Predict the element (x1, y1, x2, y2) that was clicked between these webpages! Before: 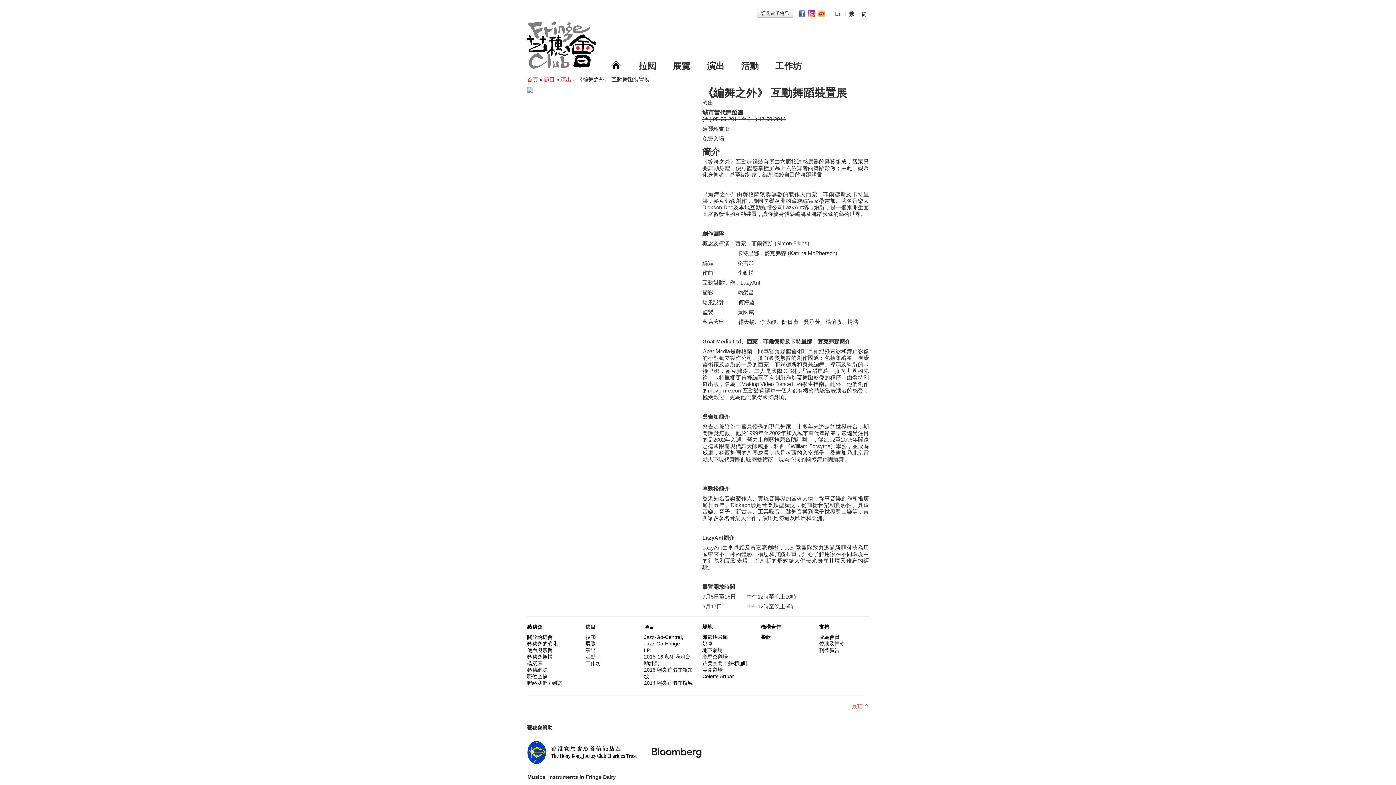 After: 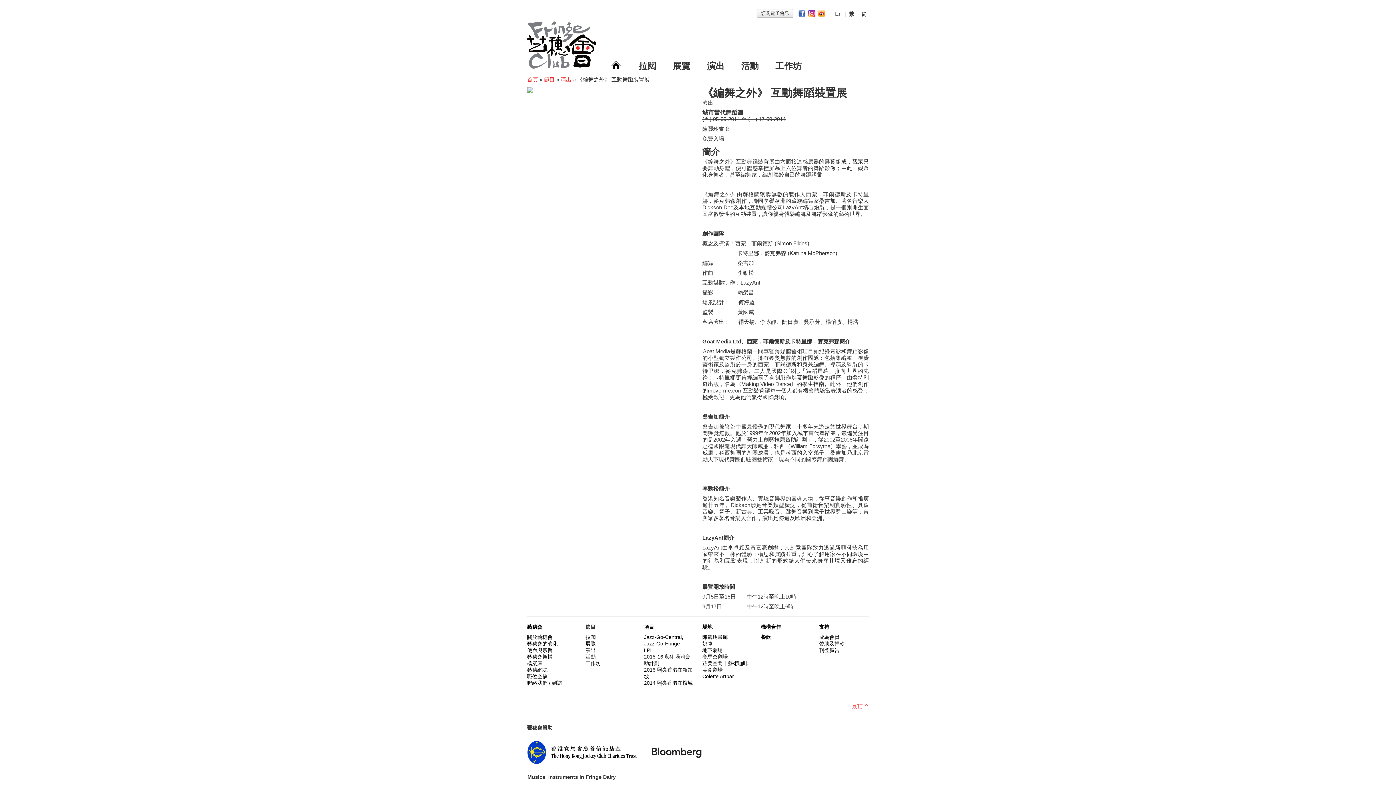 Action: bbox: (818, 10, 828, 16)